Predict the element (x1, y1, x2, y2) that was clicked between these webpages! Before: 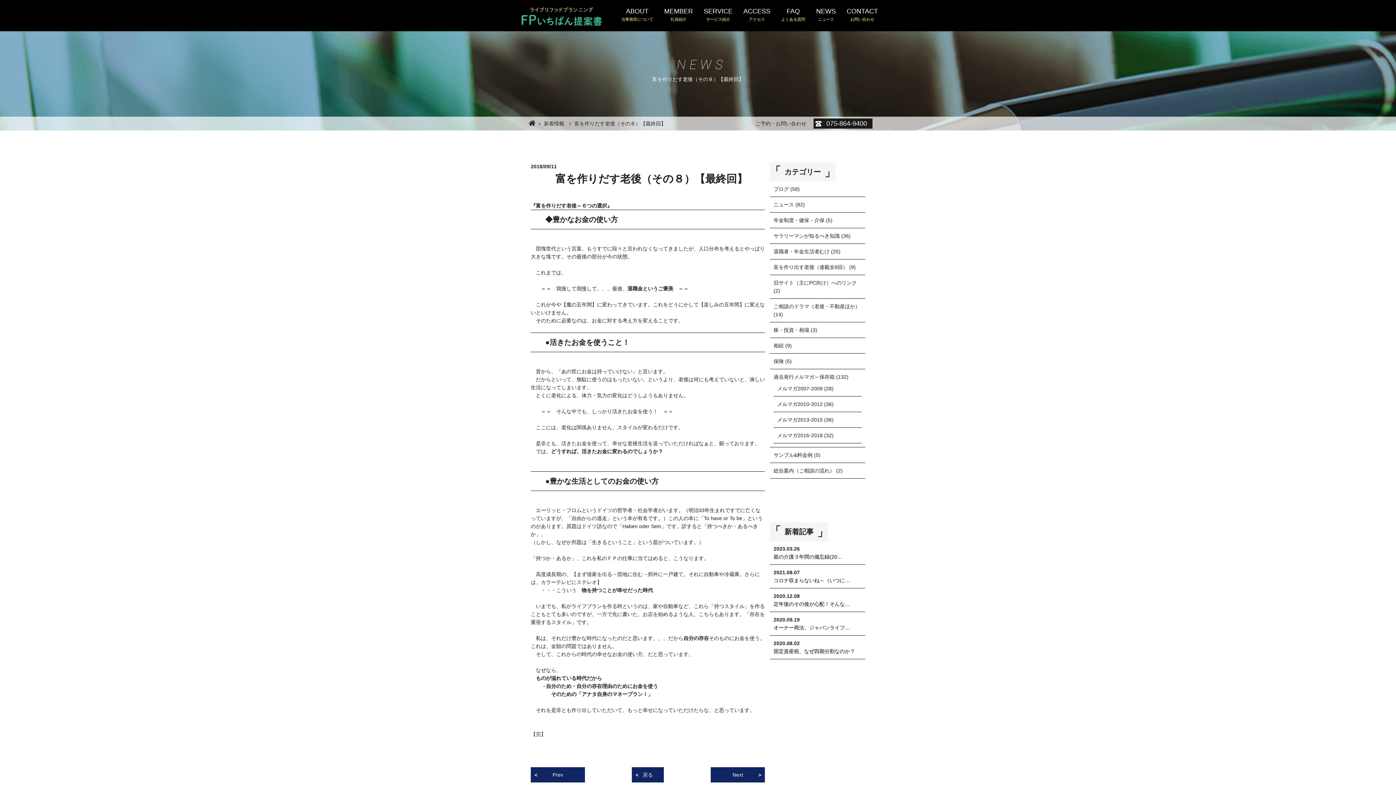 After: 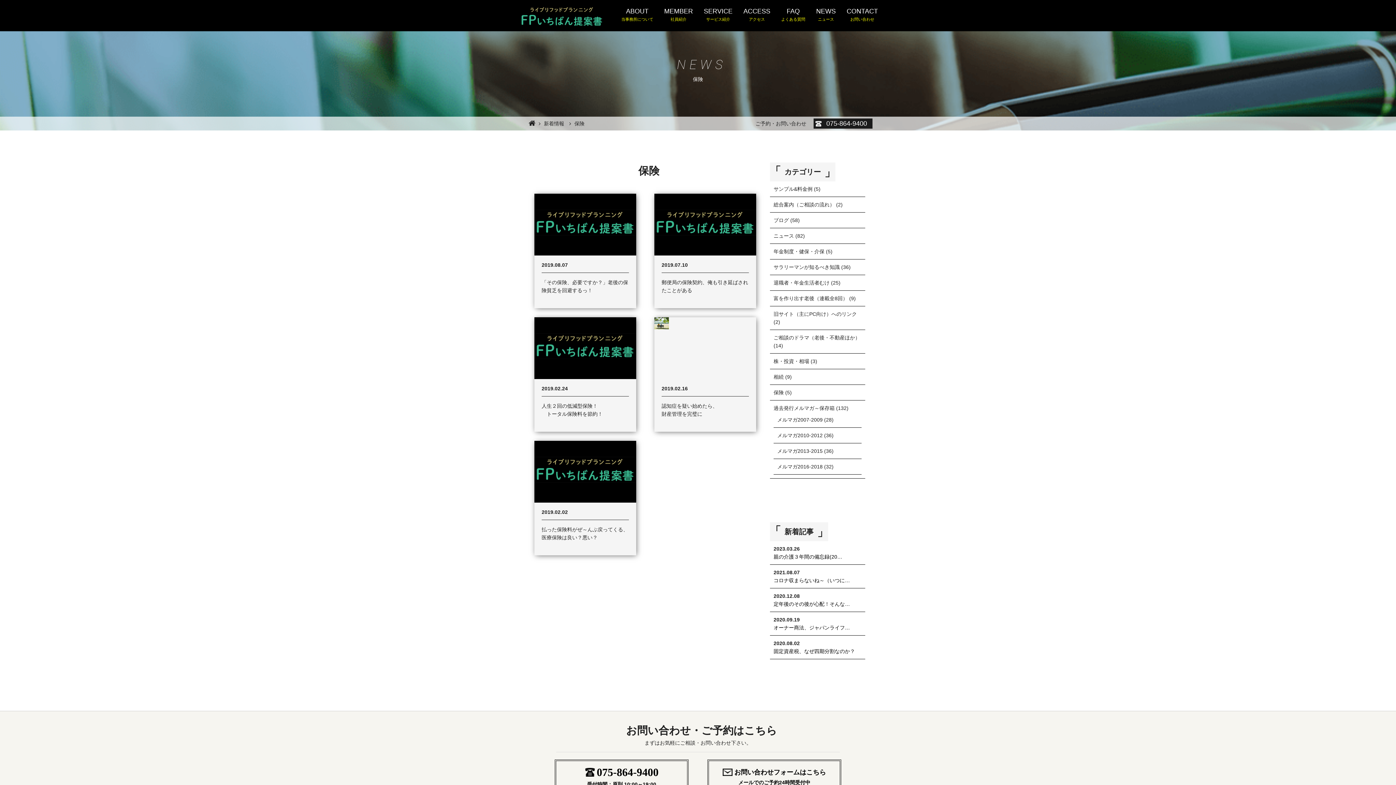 Action: bbox: (773, 358, 784, 364) label: 保険